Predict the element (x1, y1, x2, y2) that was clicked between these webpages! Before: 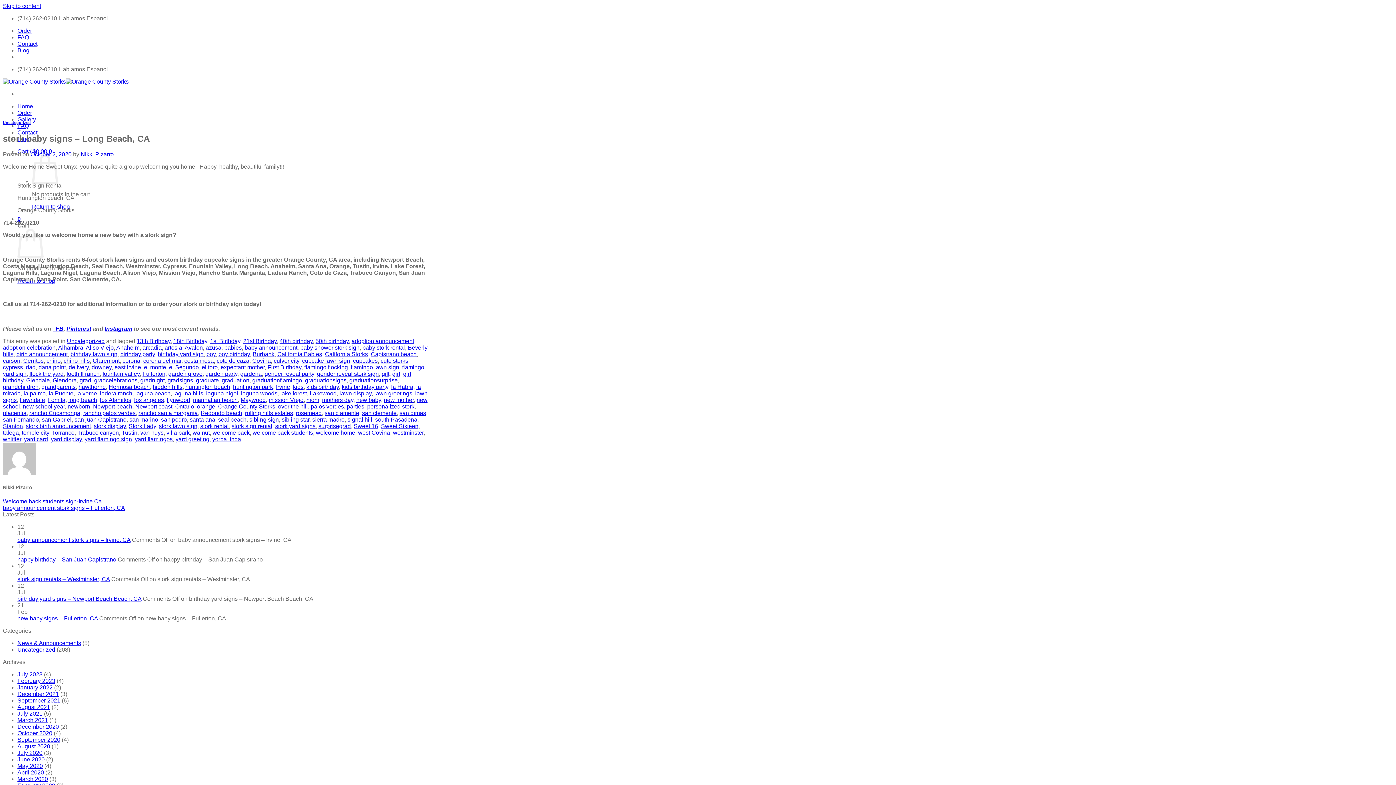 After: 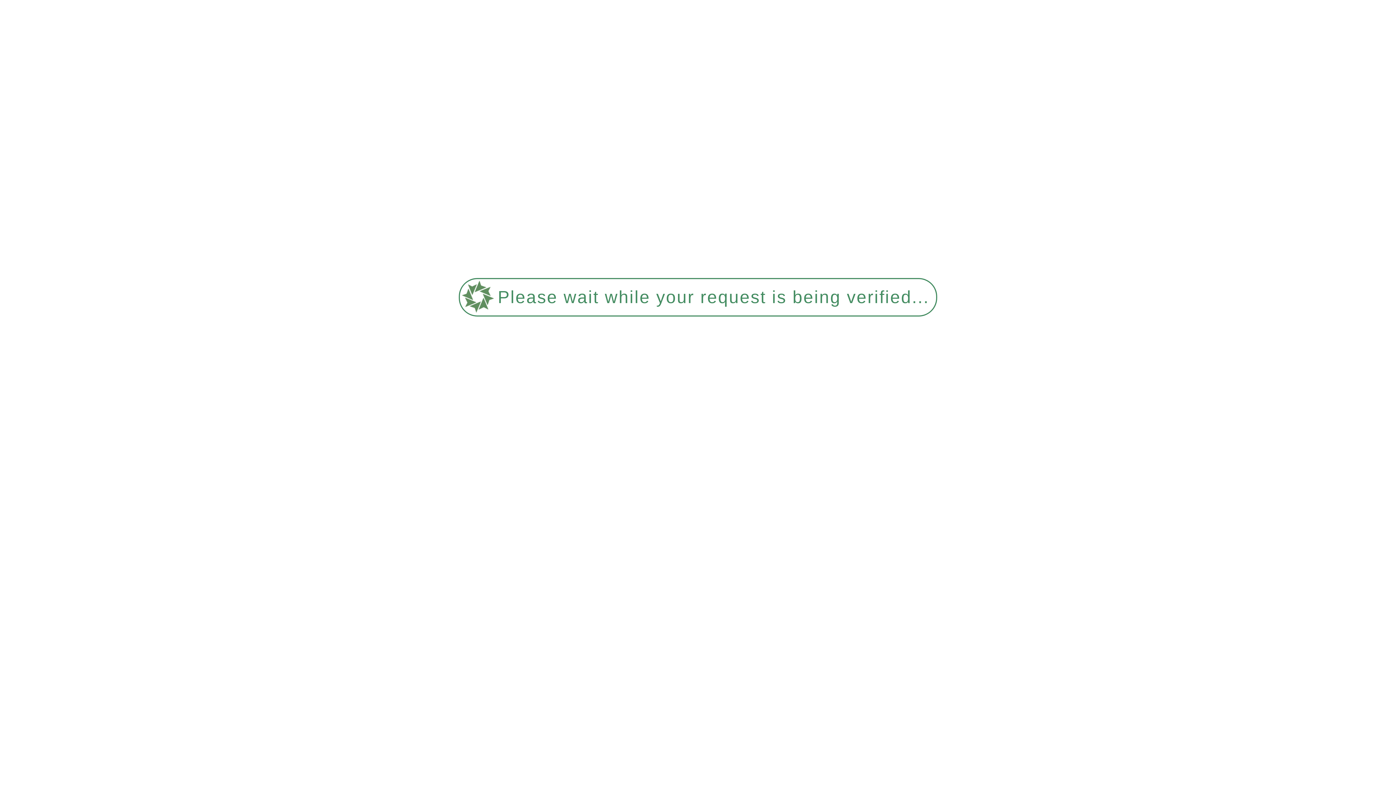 Action: bbox: (380, 357, 408, 363) label: cute storks